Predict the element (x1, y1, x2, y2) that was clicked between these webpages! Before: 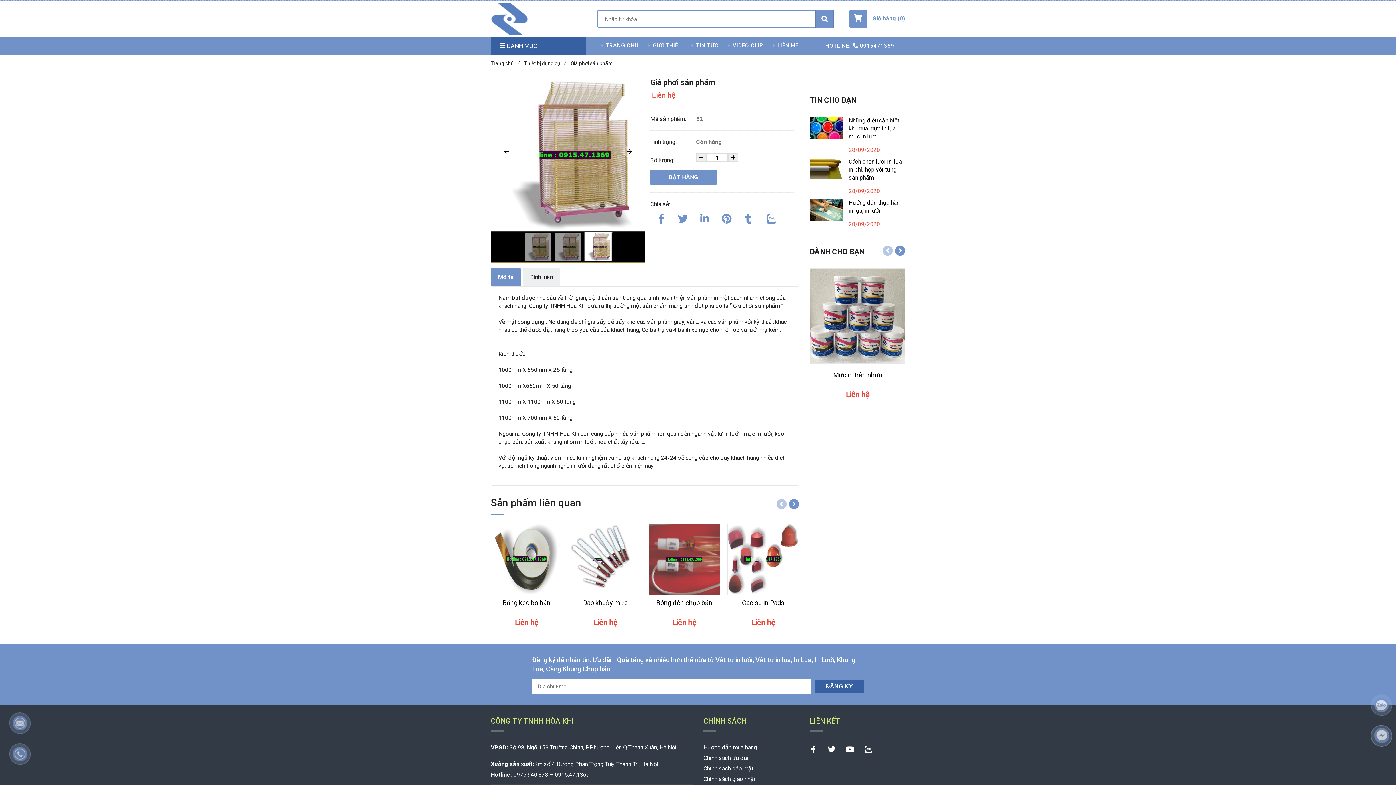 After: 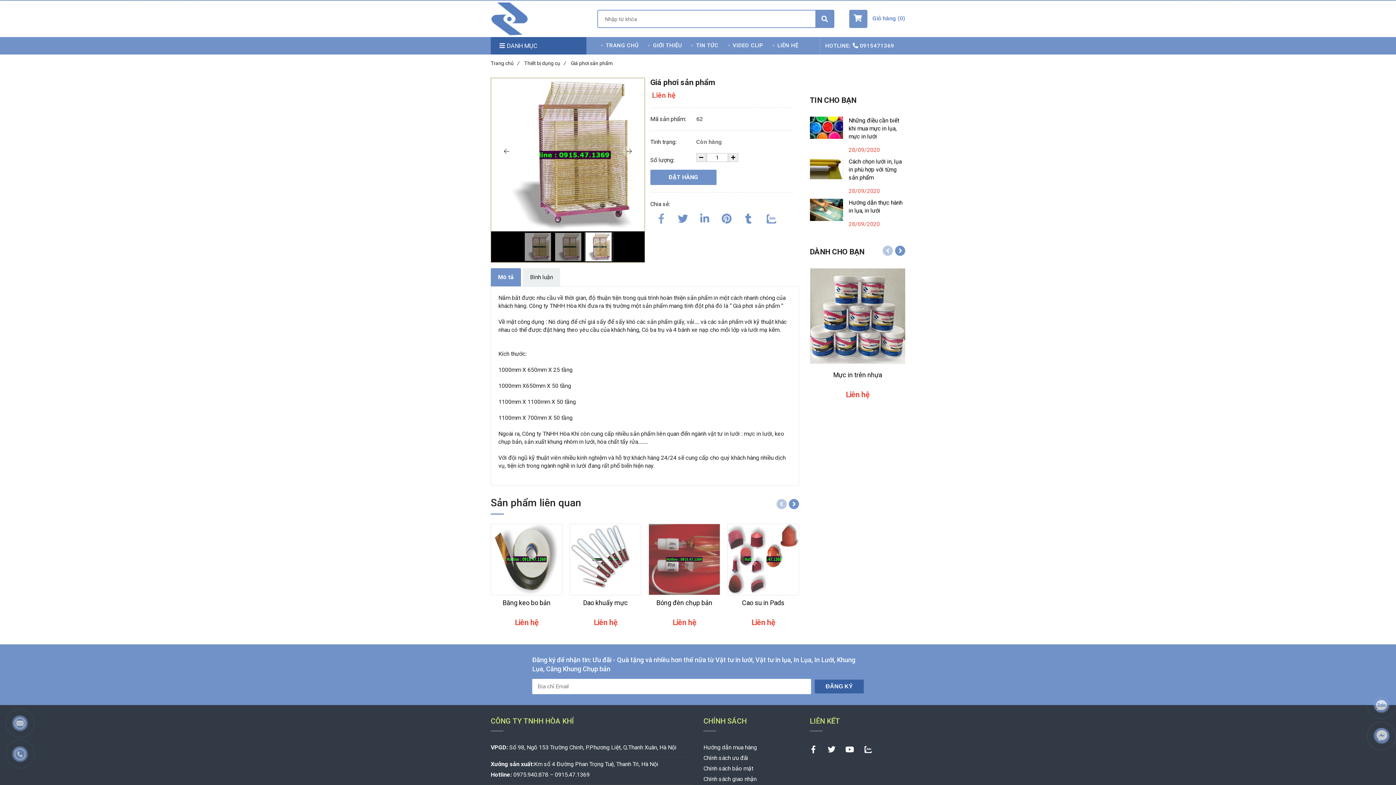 Action: bbox: (652, 208, 670, 226)